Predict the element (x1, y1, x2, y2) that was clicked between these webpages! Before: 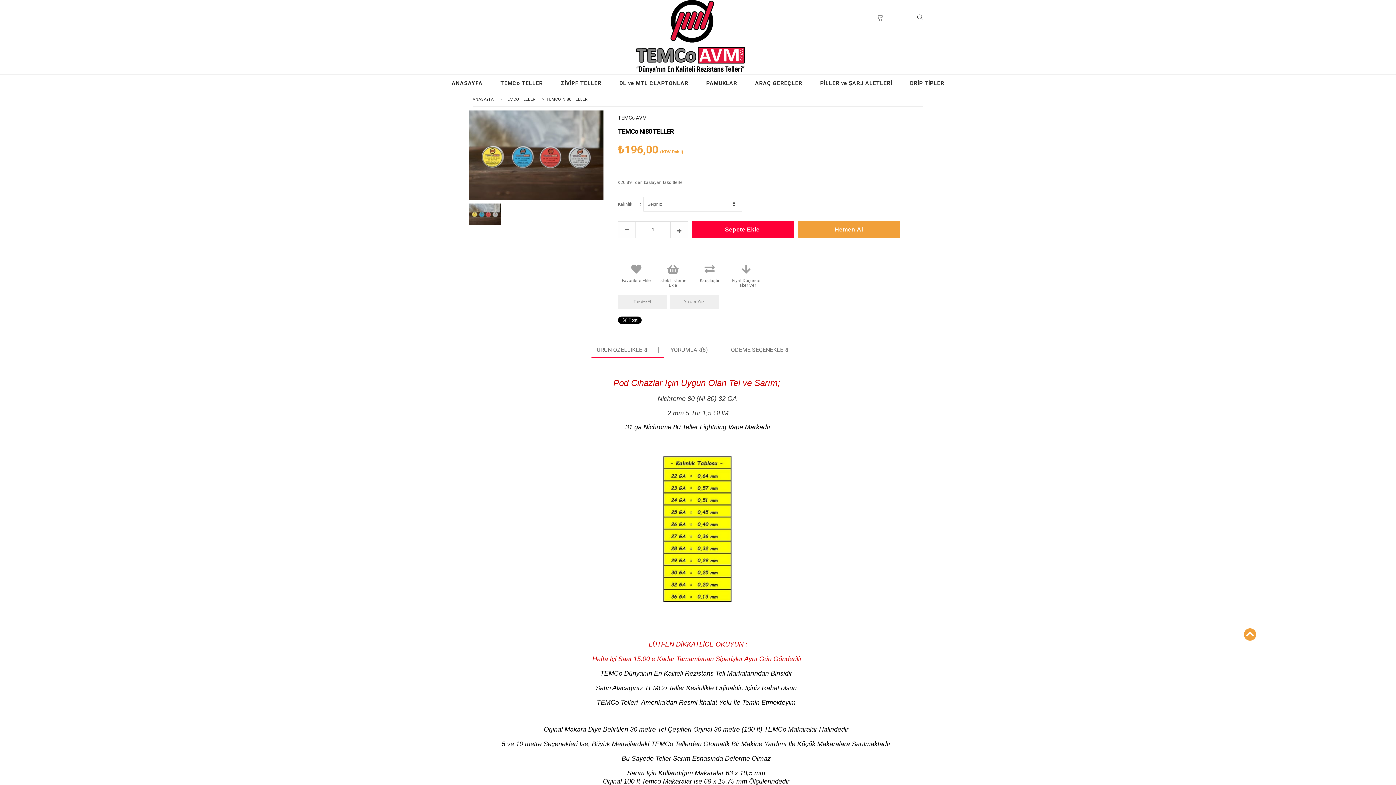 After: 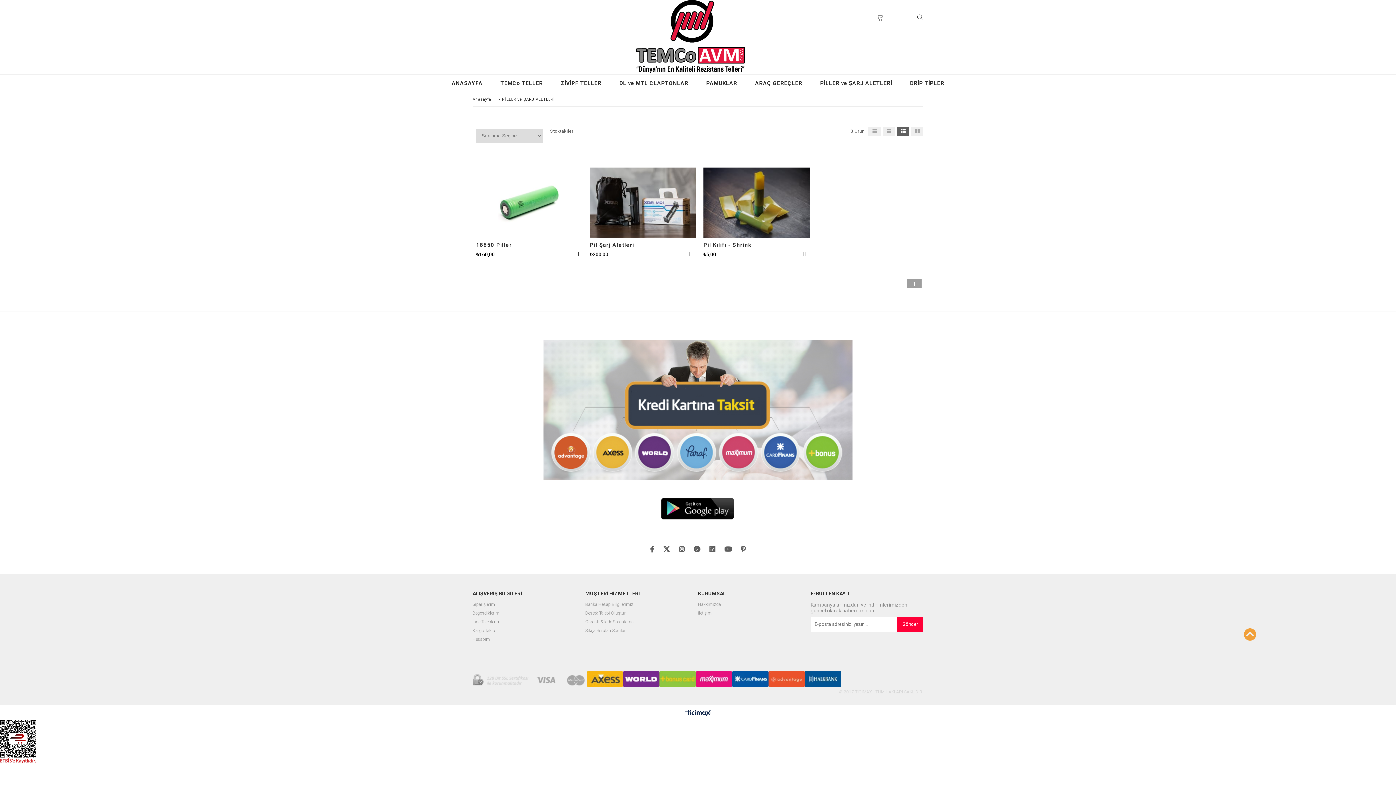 Action: label: PİLLER ve ŞARJ ALETLERİ bbox: (812, 74, 900, 92)